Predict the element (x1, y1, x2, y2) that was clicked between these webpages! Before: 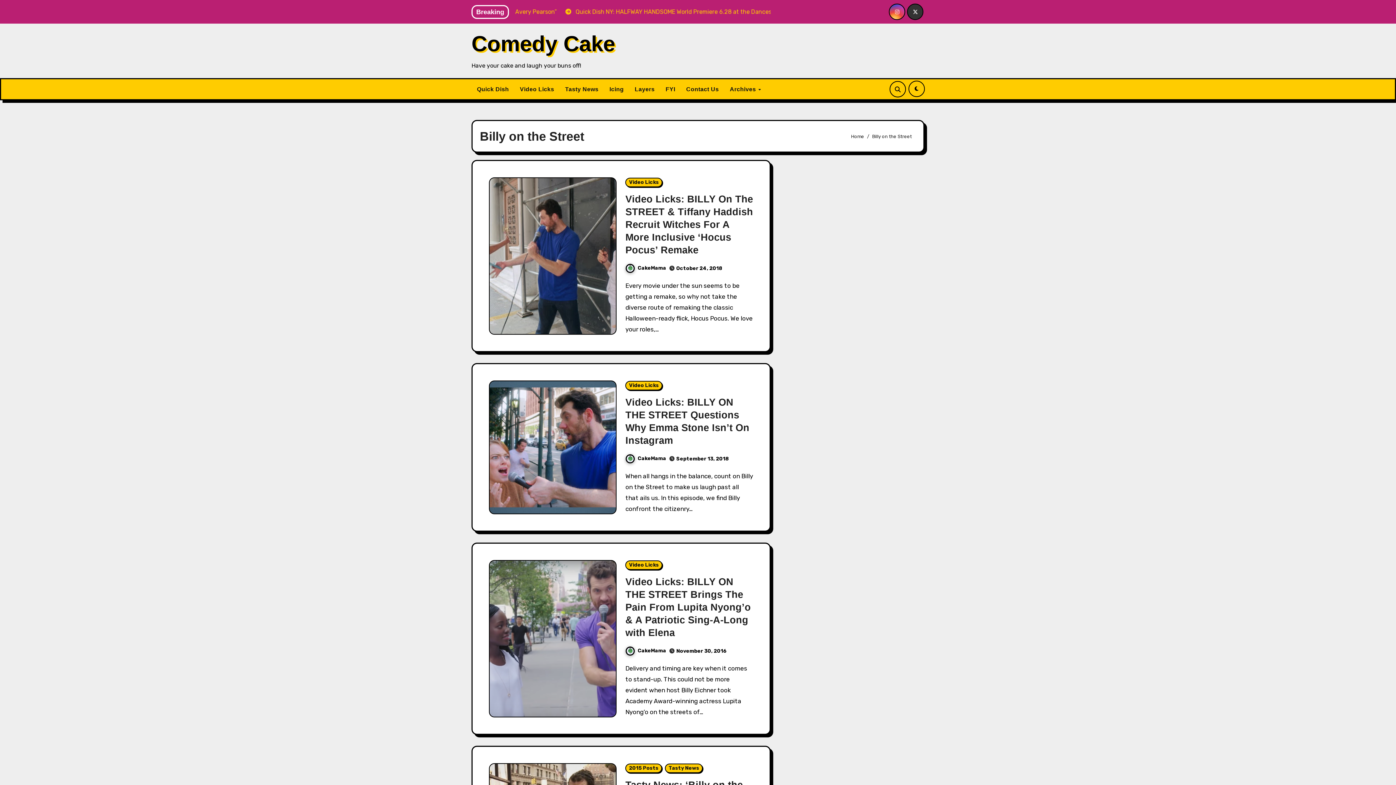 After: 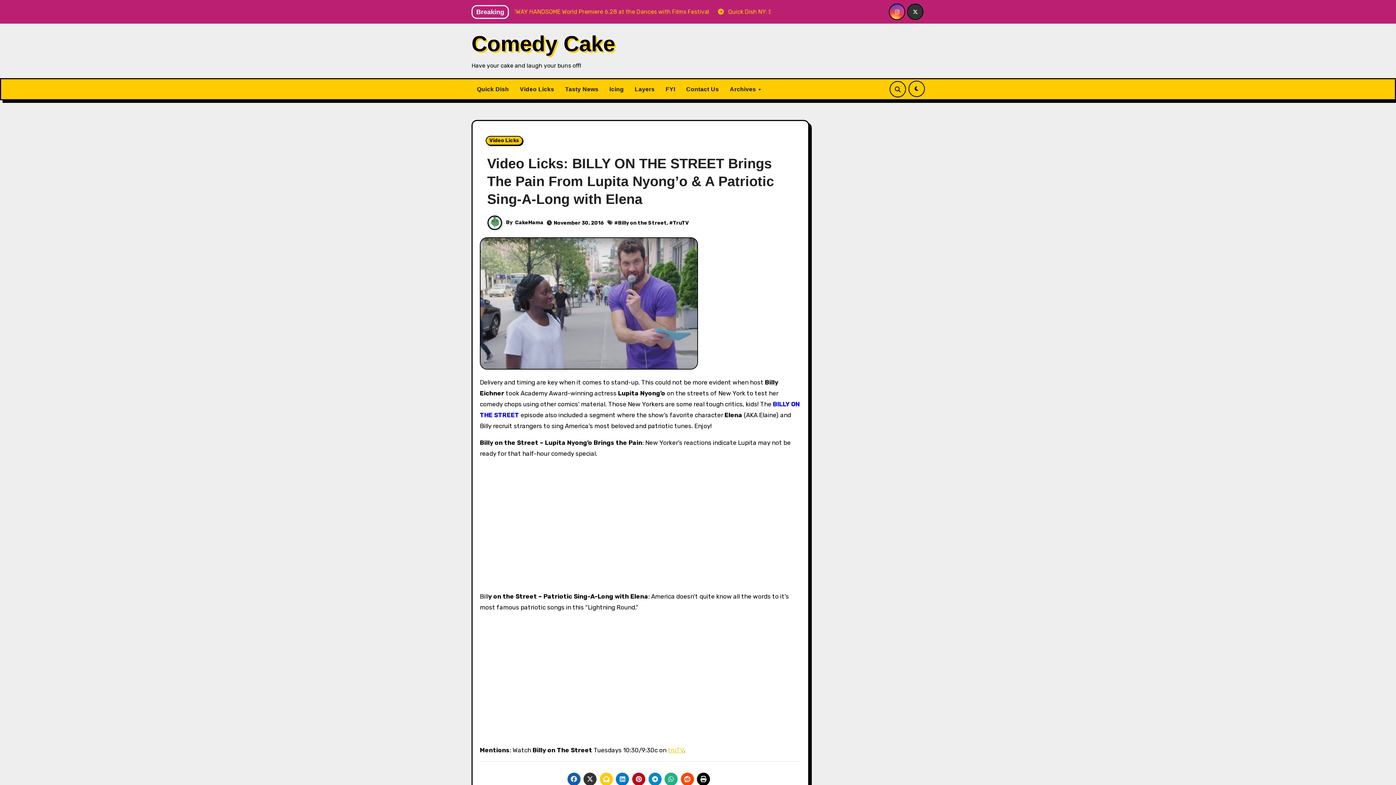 Action: bbox: (625, 576, 751, 638) label: Video Licks: BILLY ON THE STREET Brings The Pain From Lupita Nyong’o & A Patriotic Sing-A-Long with Elena